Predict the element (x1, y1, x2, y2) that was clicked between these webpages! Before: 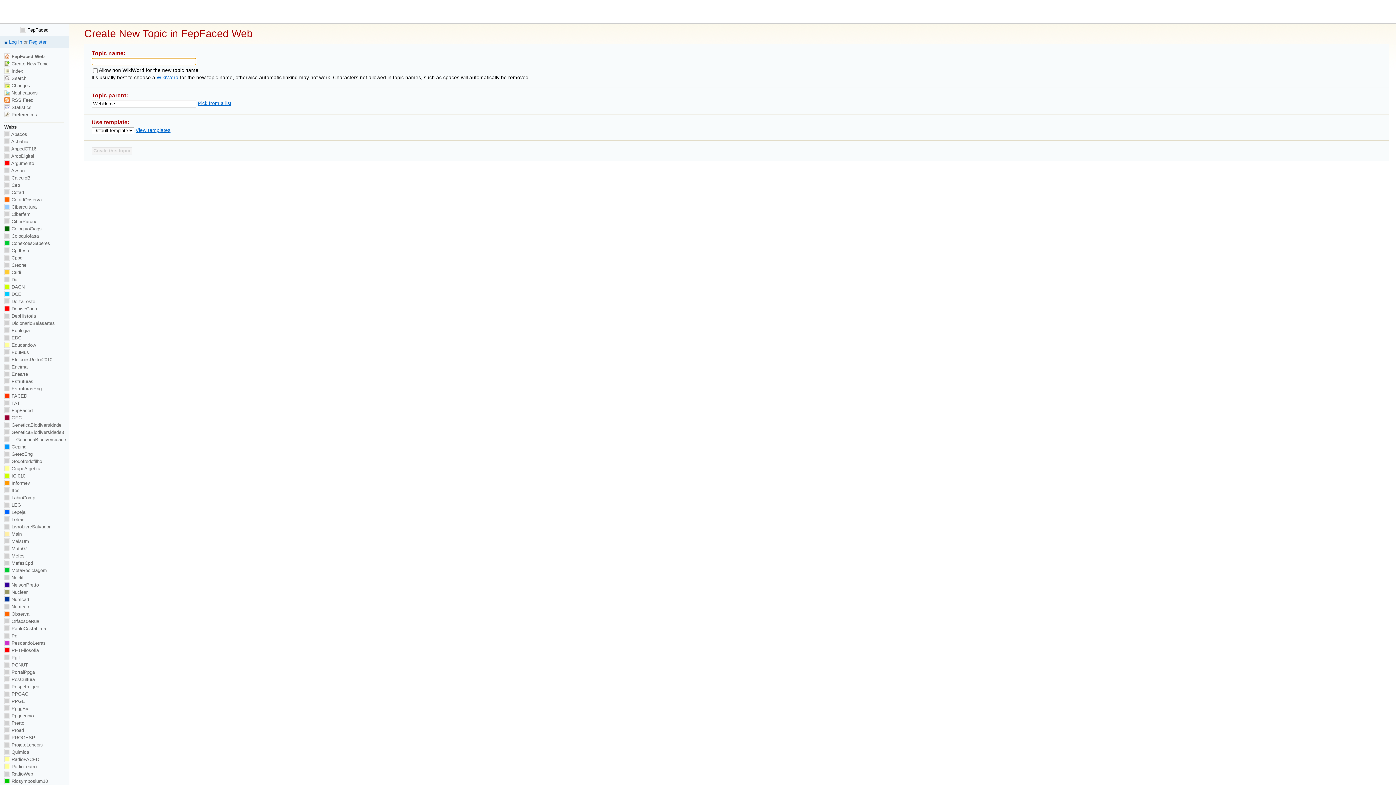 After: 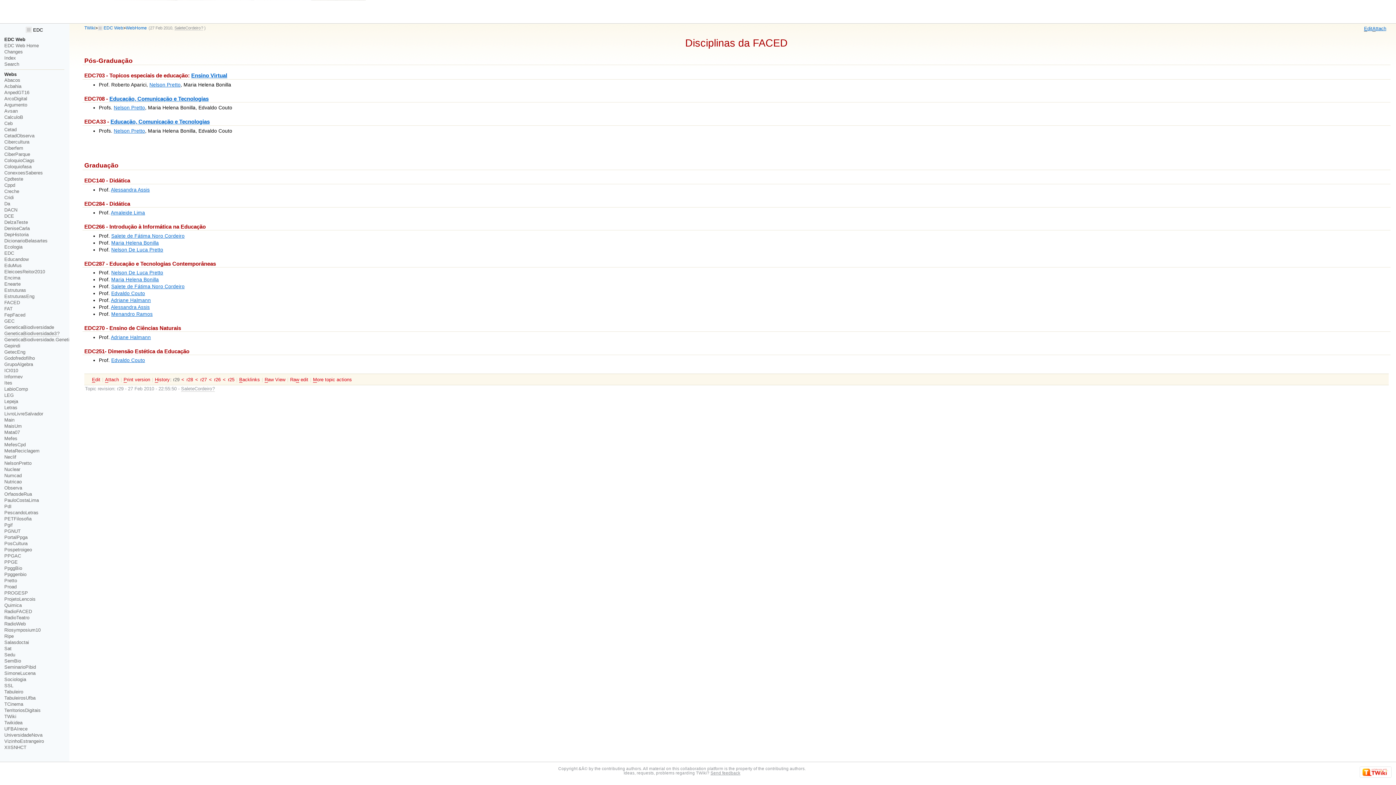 Action: label:  EDC bbox: (4, 335, 21, 340)